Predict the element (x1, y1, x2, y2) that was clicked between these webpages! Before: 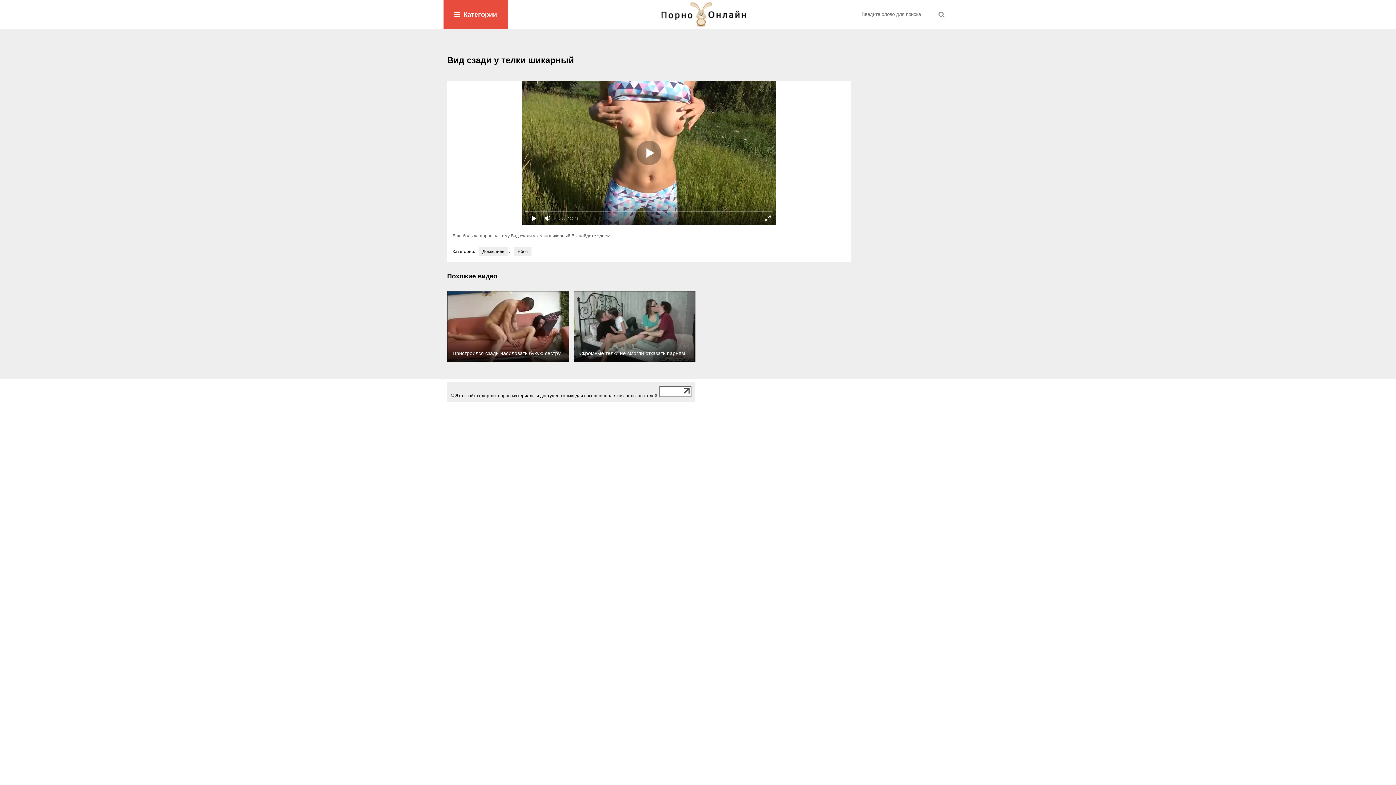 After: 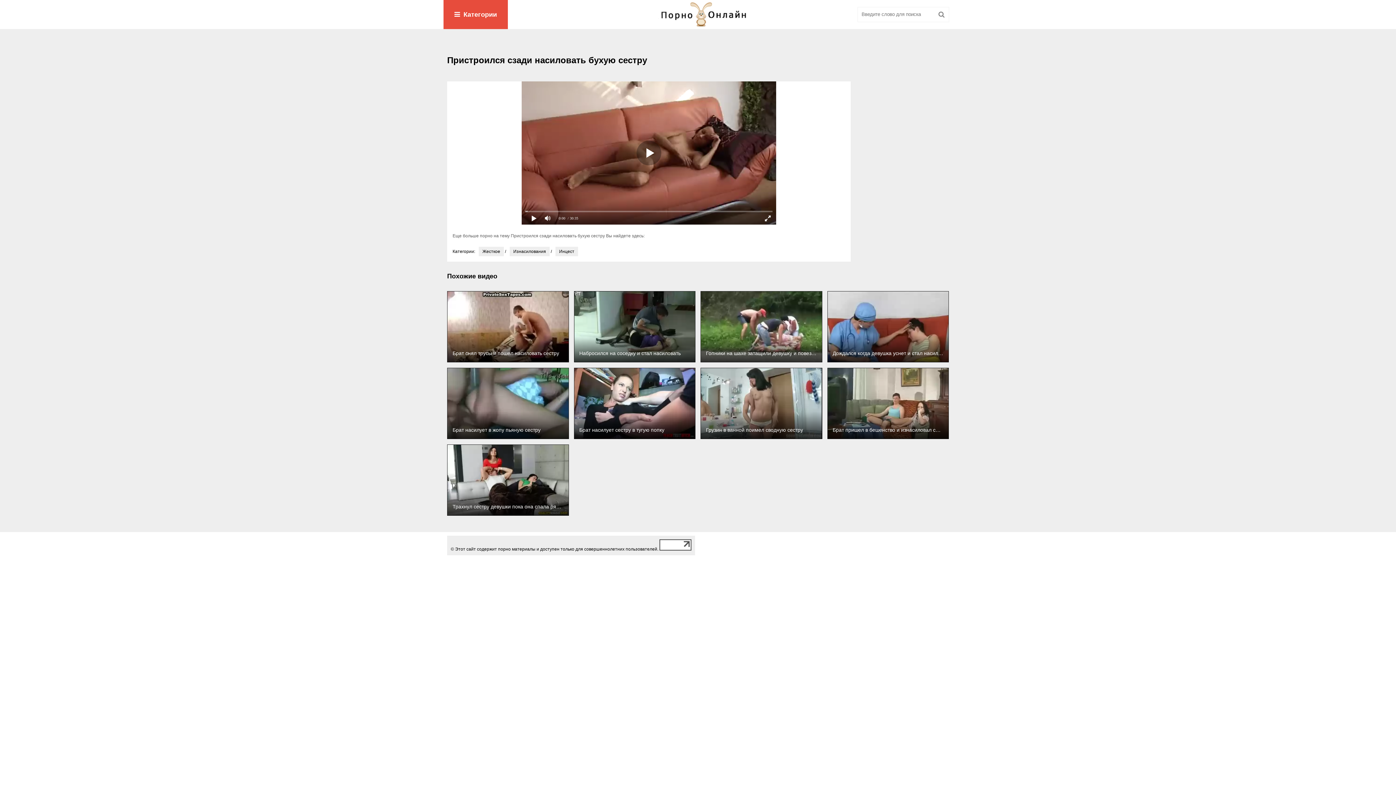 Action: bbox: (447, 291, 568, 362)